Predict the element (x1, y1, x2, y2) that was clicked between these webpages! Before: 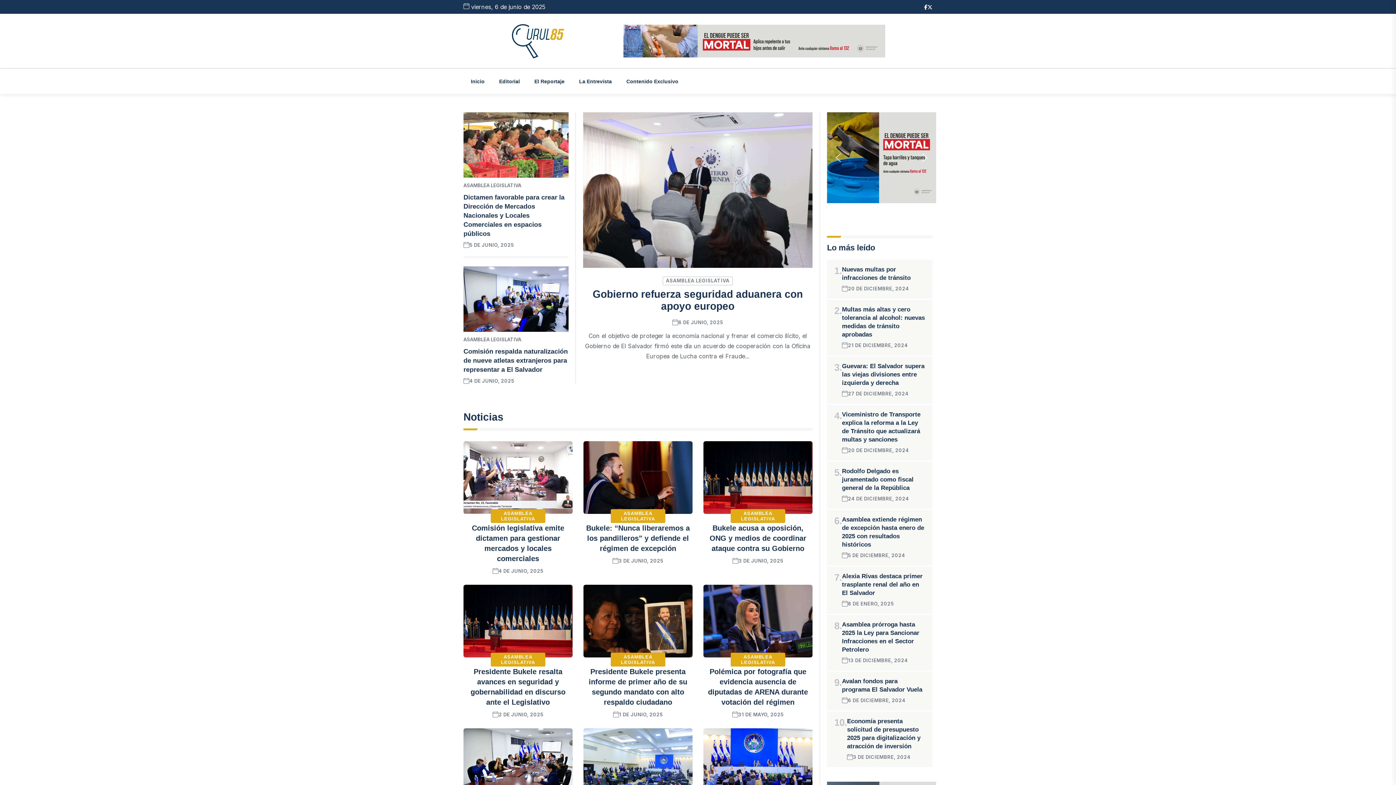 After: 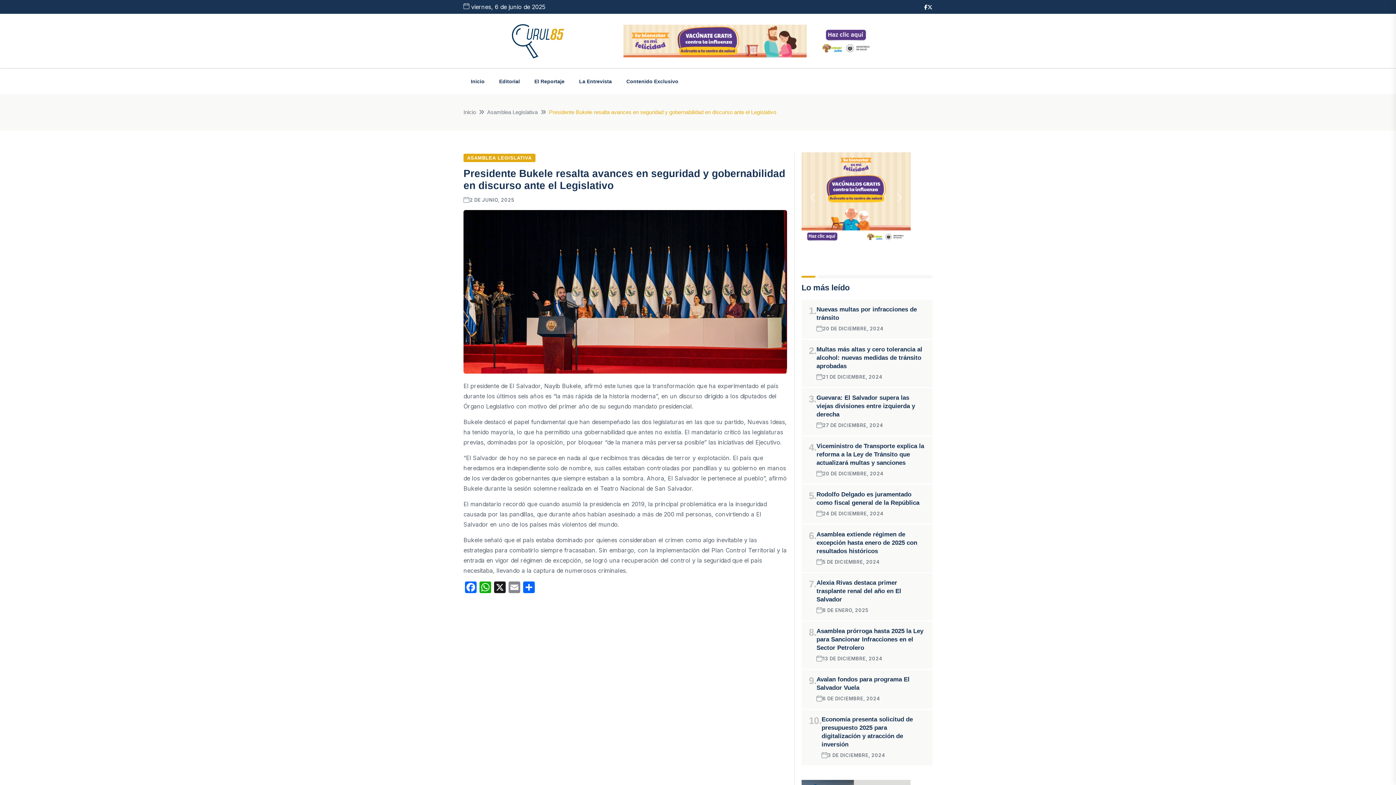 Action: bbox: (463, 617, 572, 624)